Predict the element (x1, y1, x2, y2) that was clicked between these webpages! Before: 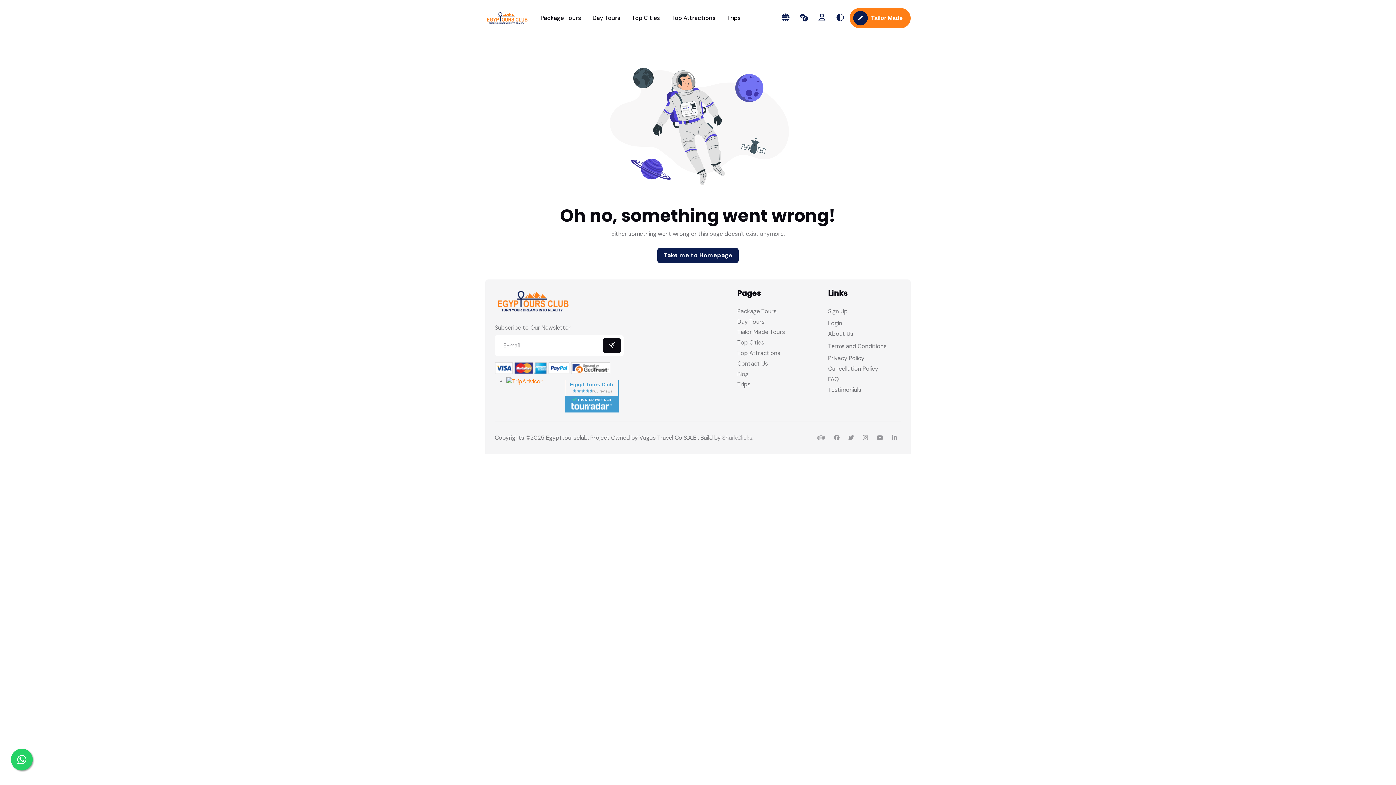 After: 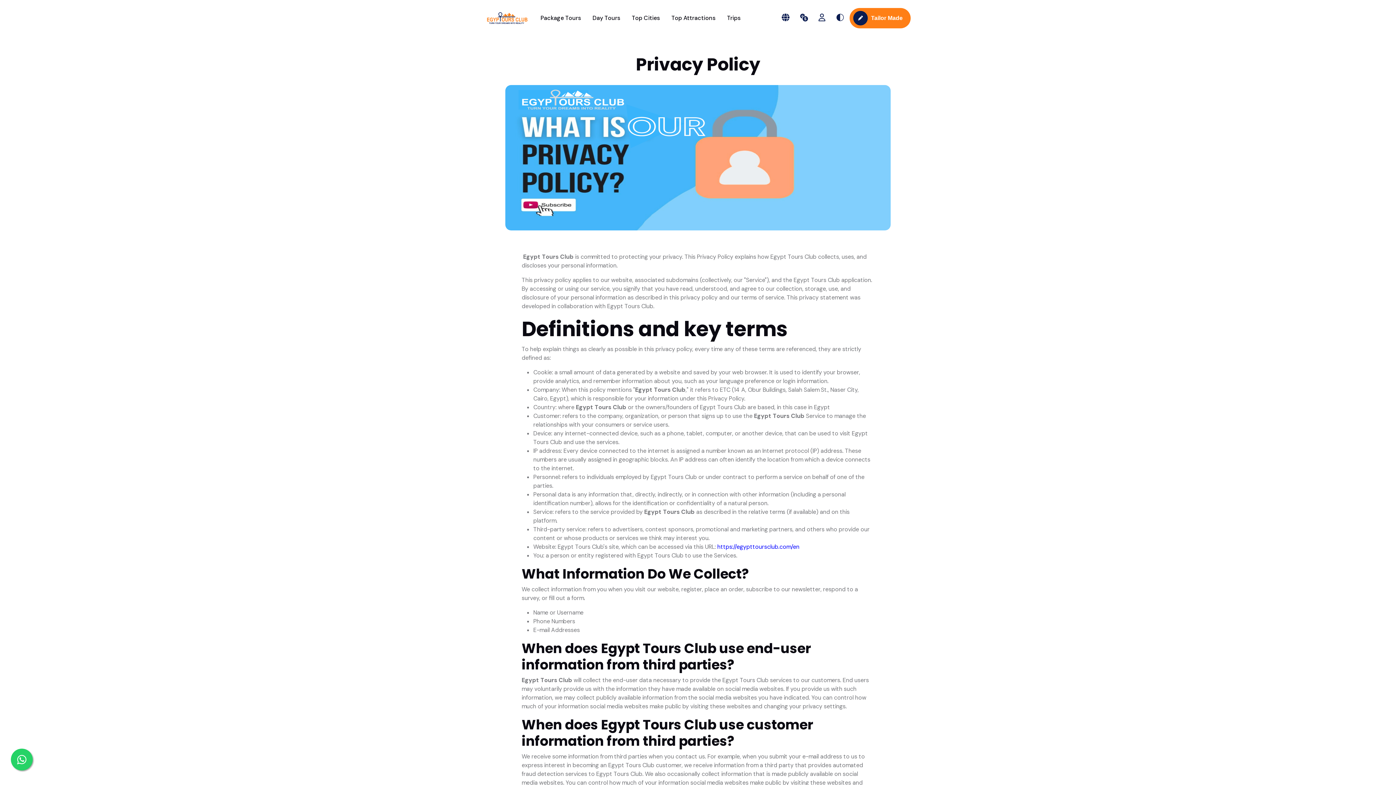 Action: bbox: (828, 352, 901, 364) label: Privacy Policy